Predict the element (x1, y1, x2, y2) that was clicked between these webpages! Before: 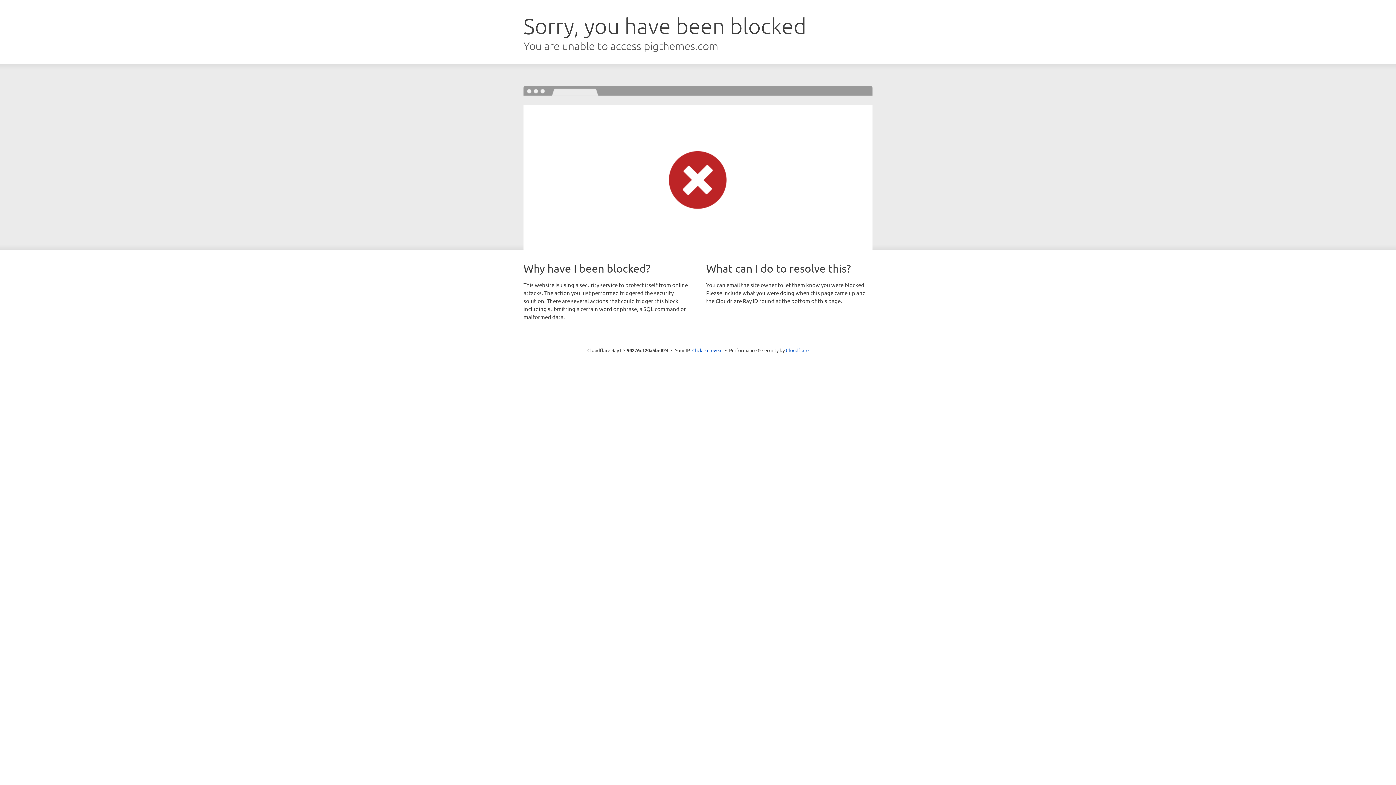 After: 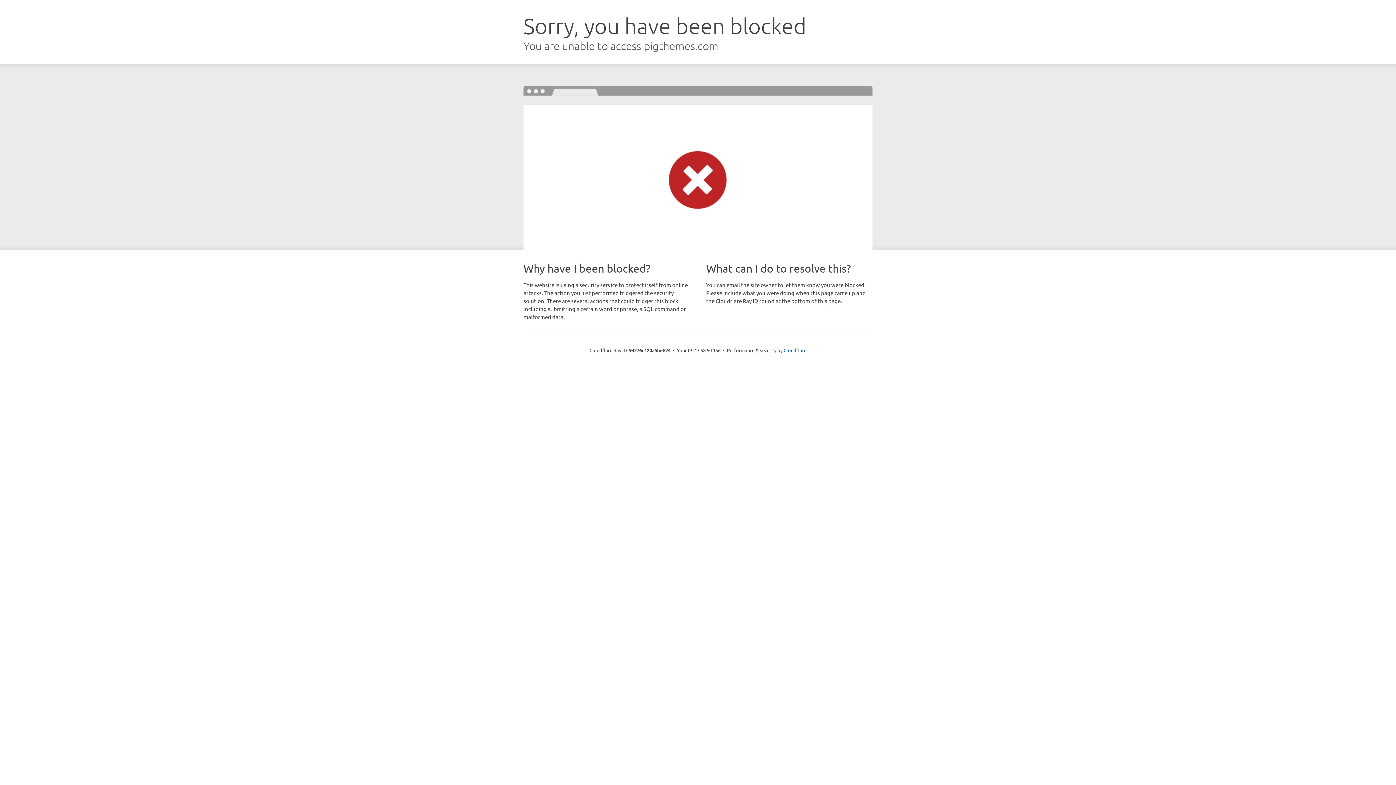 Action: bbox: (692, 346, 722, 353) label: Click to reveal